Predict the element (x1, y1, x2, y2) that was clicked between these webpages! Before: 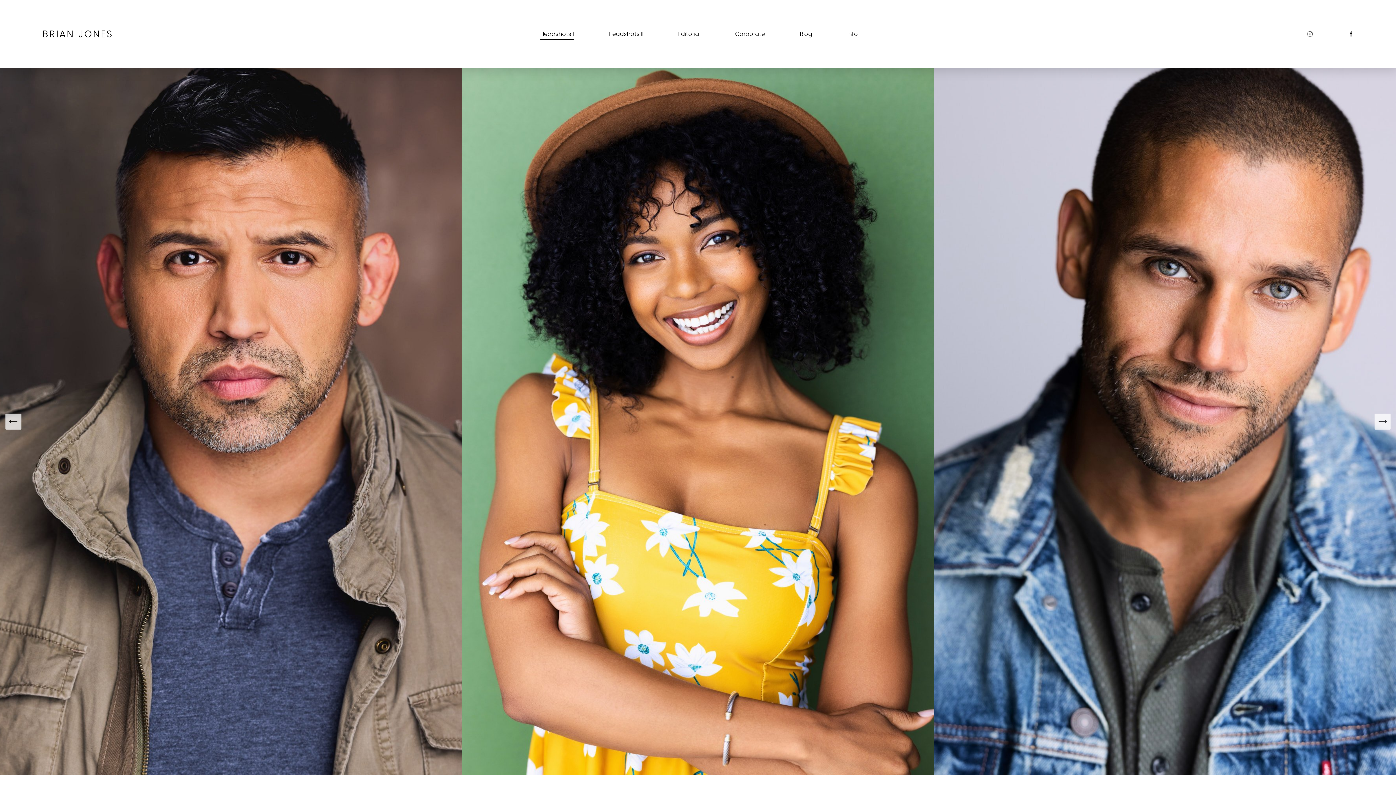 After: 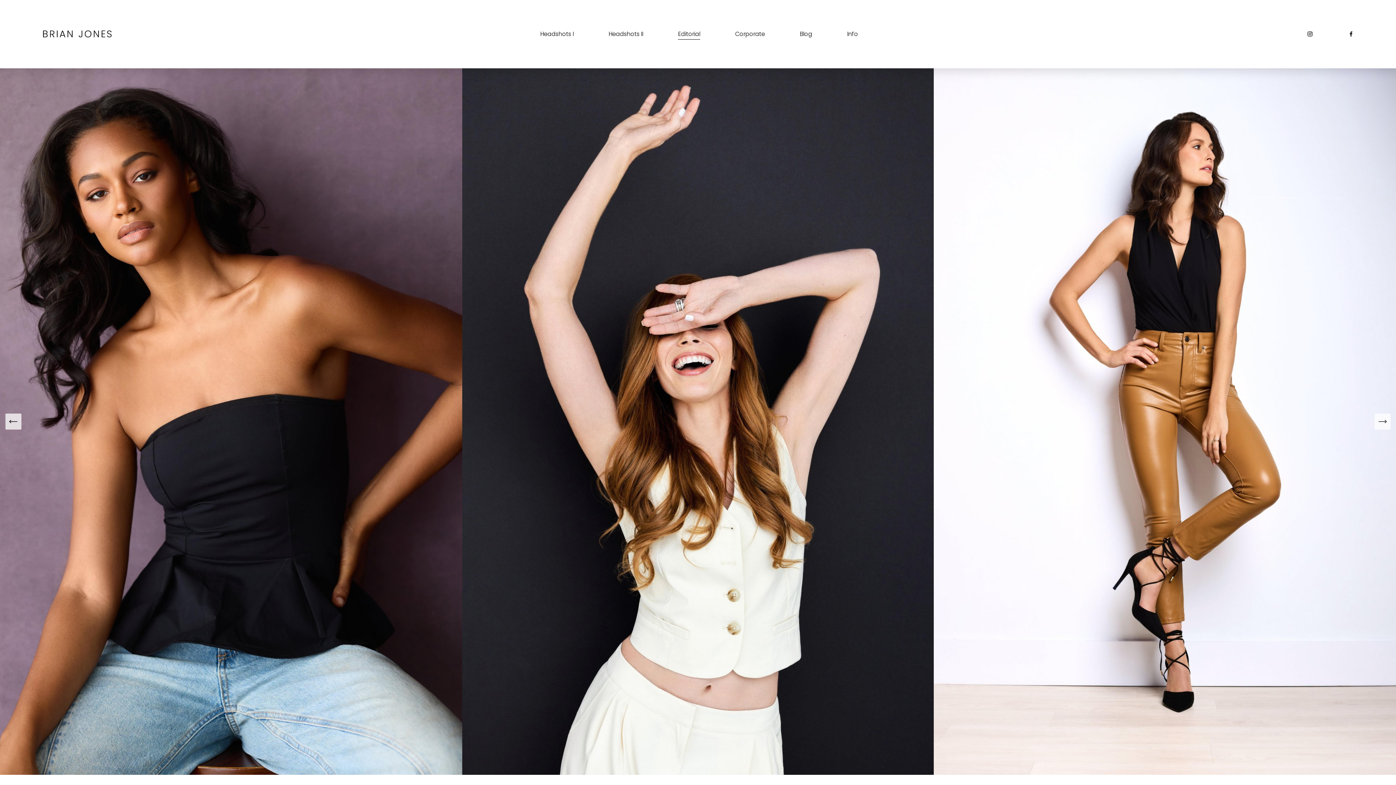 Action: label: Editorial bbox: (678, 28, 700, 39)